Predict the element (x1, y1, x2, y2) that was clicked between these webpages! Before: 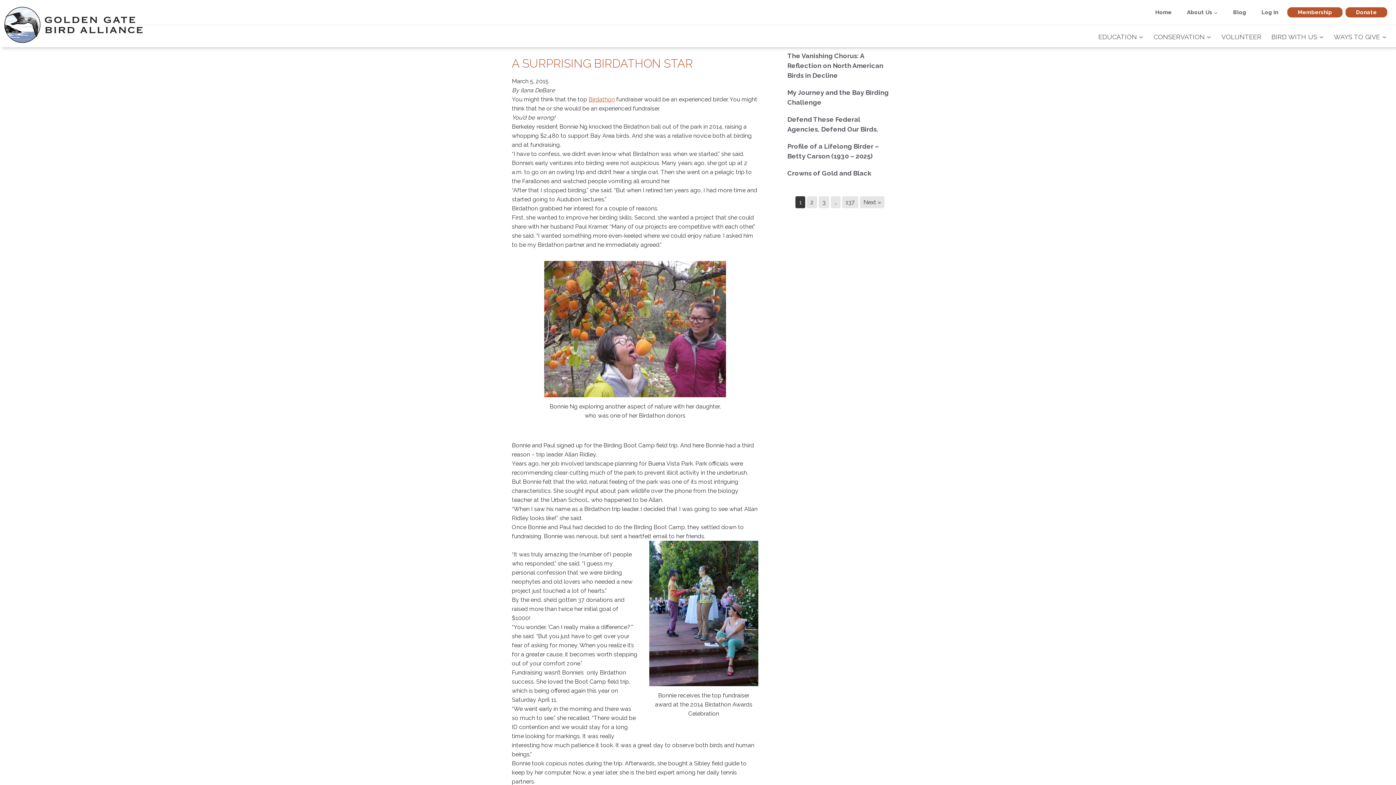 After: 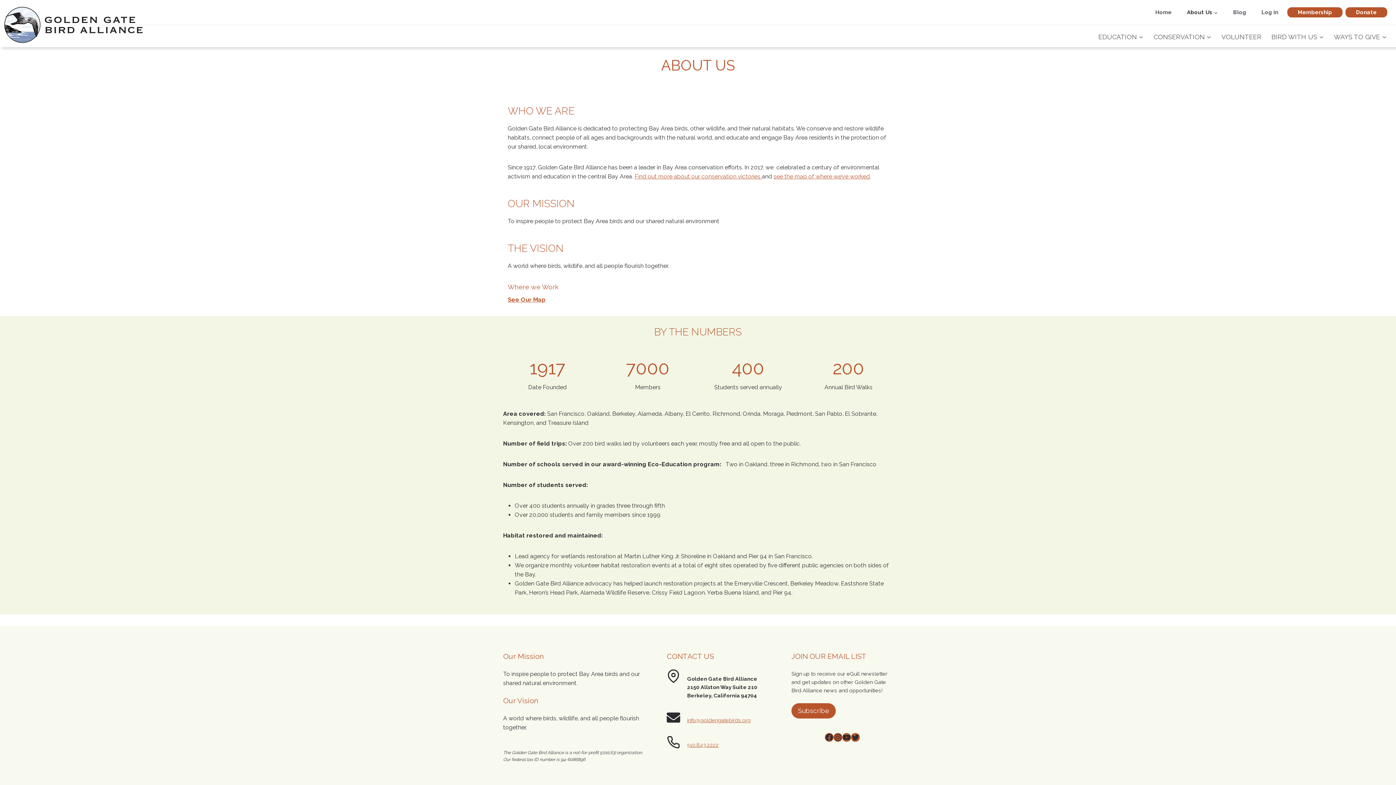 Action: label: About Us bbox: (1179, 8, 1225, 16)